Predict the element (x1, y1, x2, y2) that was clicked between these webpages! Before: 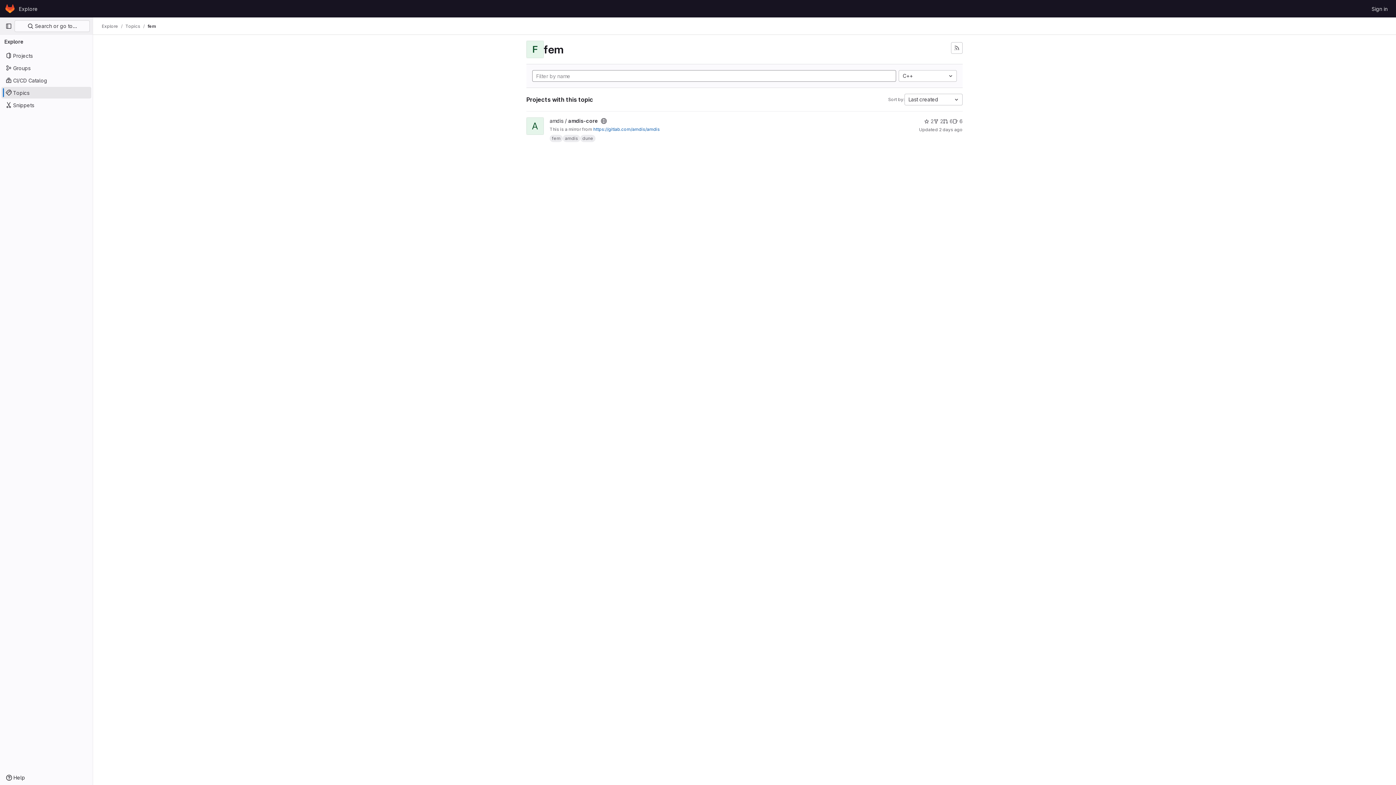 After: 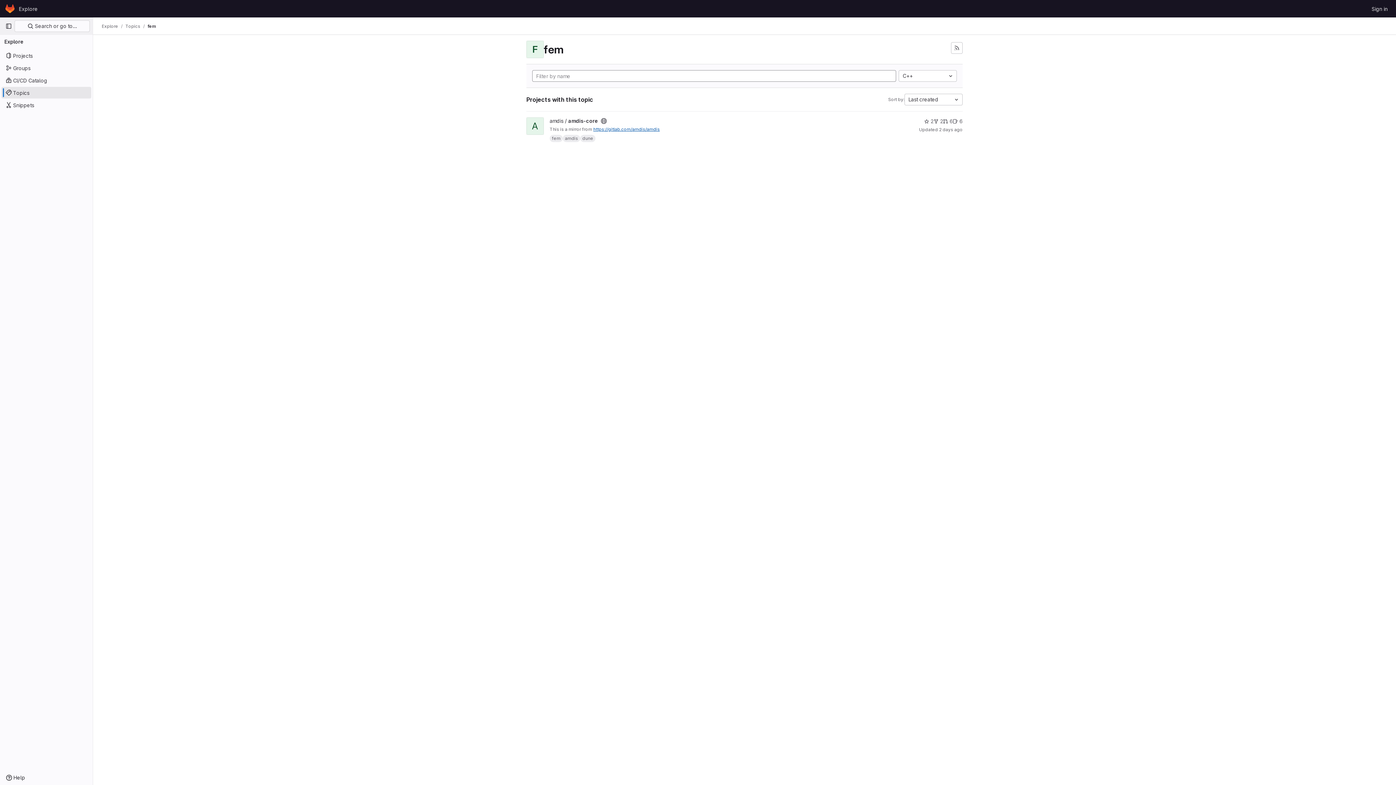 Action: bbox: (593, 126, 660, 132) label: https://gitlab.com/amdis/amdis